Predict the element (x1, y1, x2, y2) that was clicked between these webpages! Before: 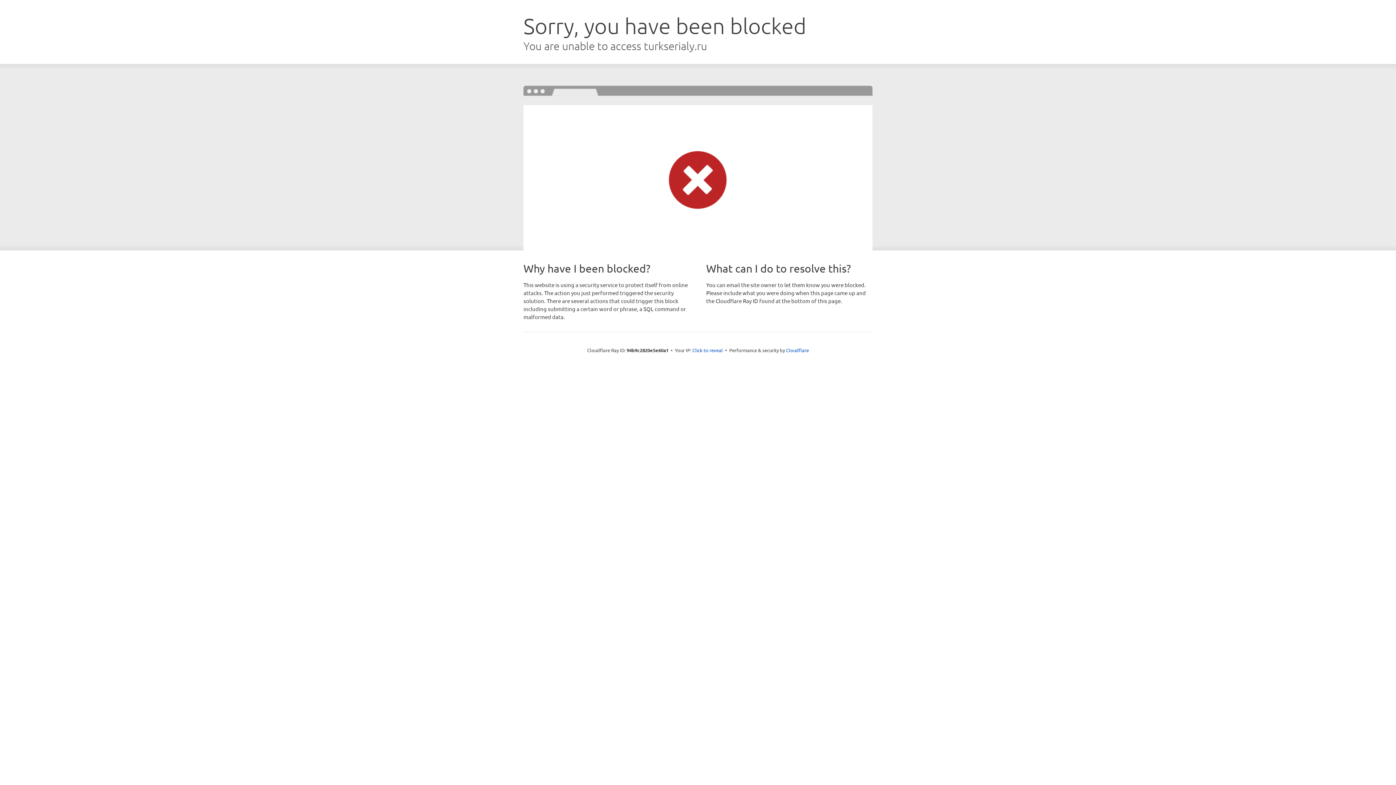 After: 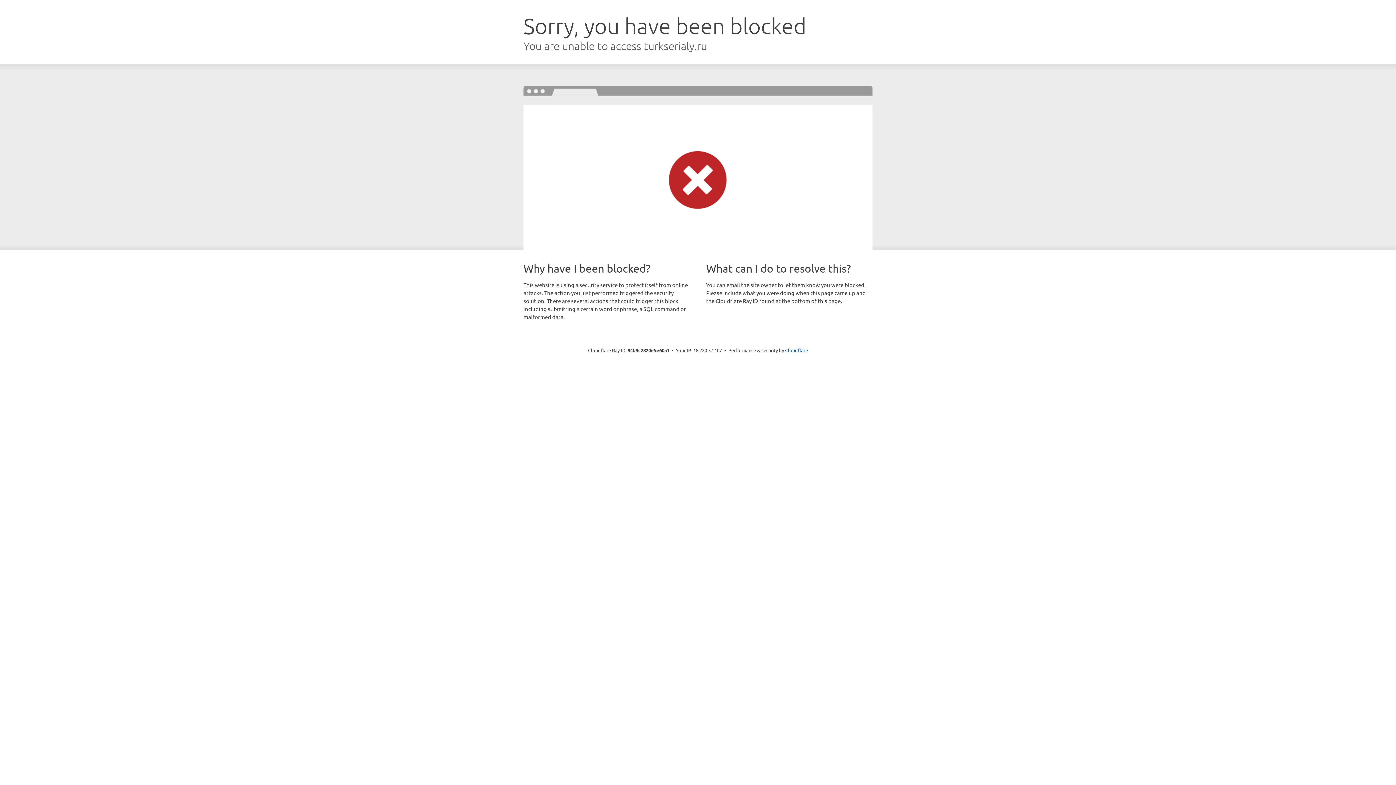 Action: label: Click to reveal bbox: (692, 346, 723, 353)